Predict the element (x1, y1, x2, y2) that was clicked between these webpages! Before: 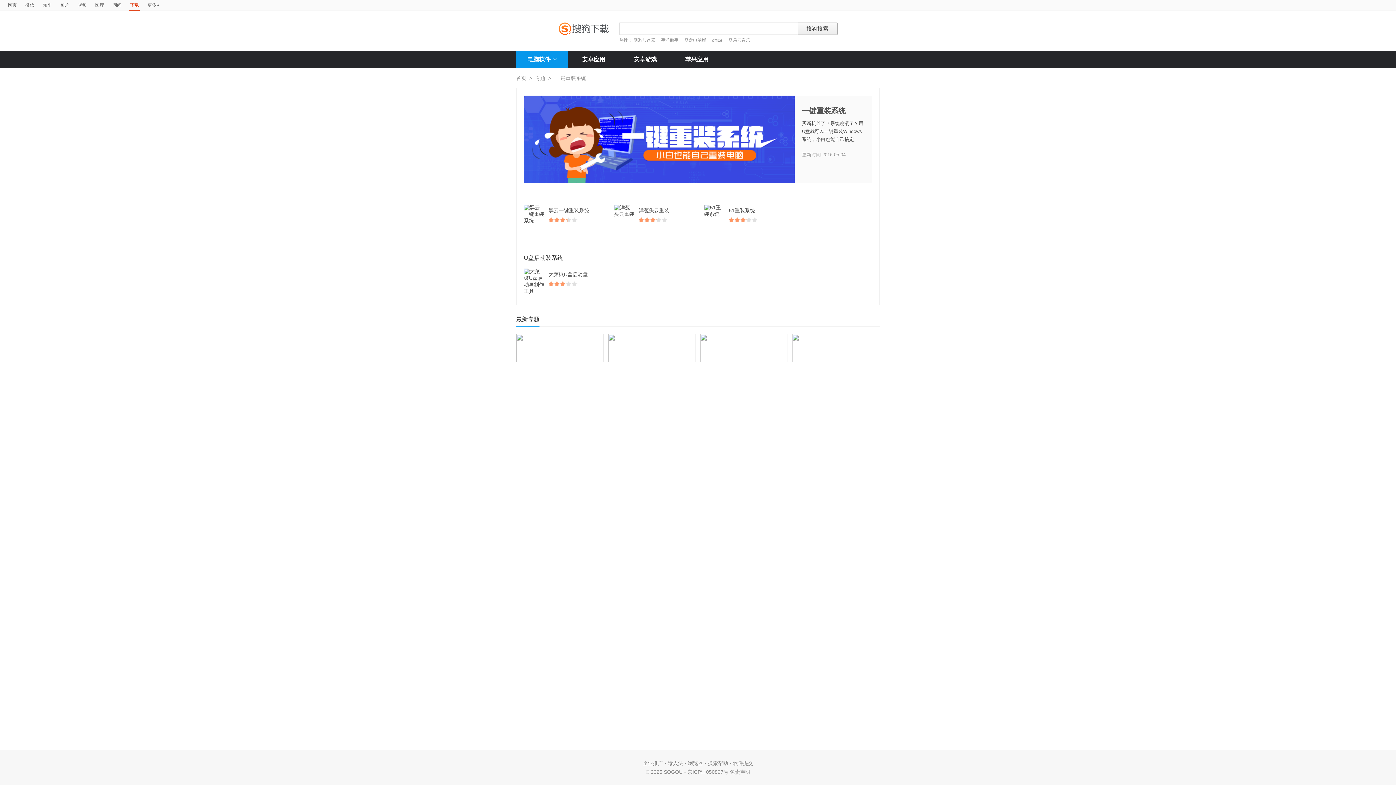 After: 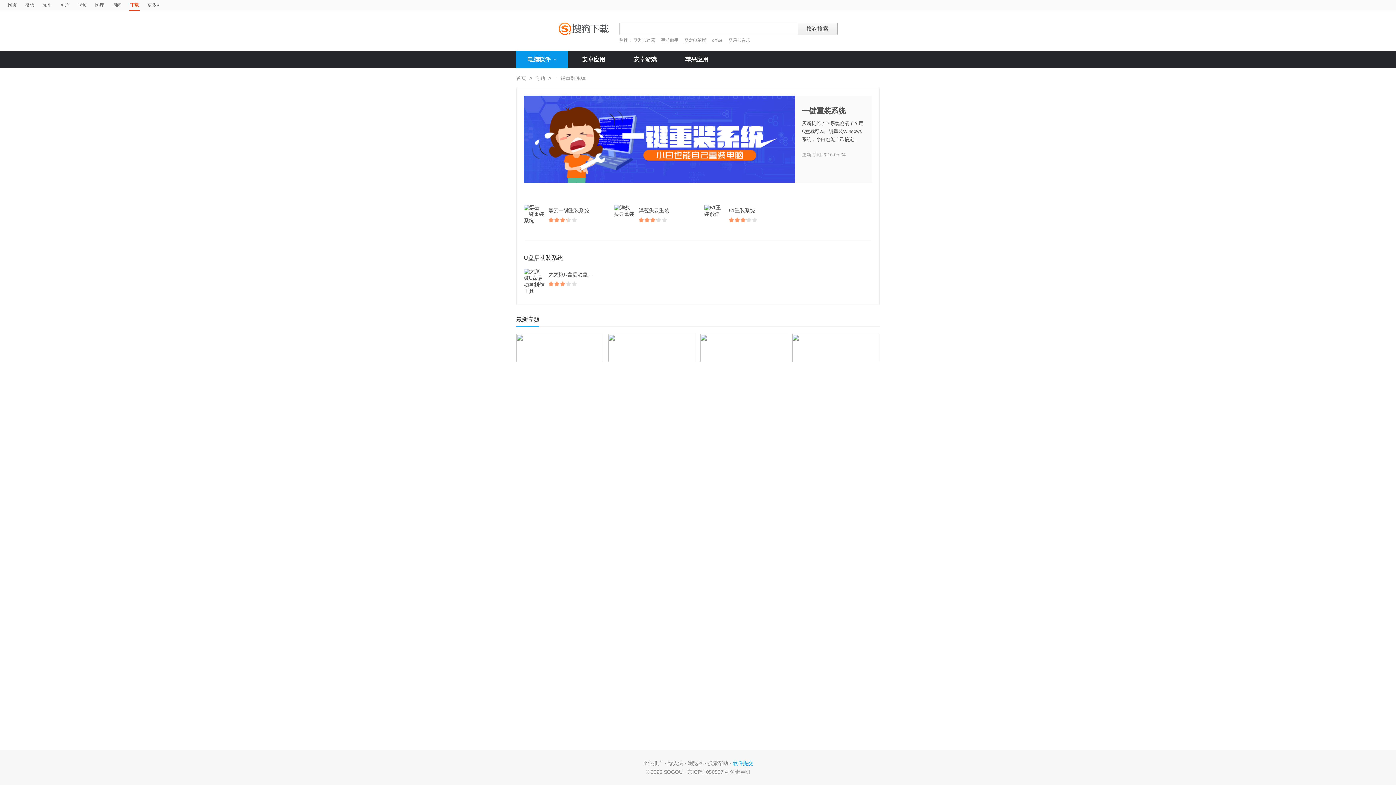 Action: bbox: (733, 760, 753, 766) label: 软件提交